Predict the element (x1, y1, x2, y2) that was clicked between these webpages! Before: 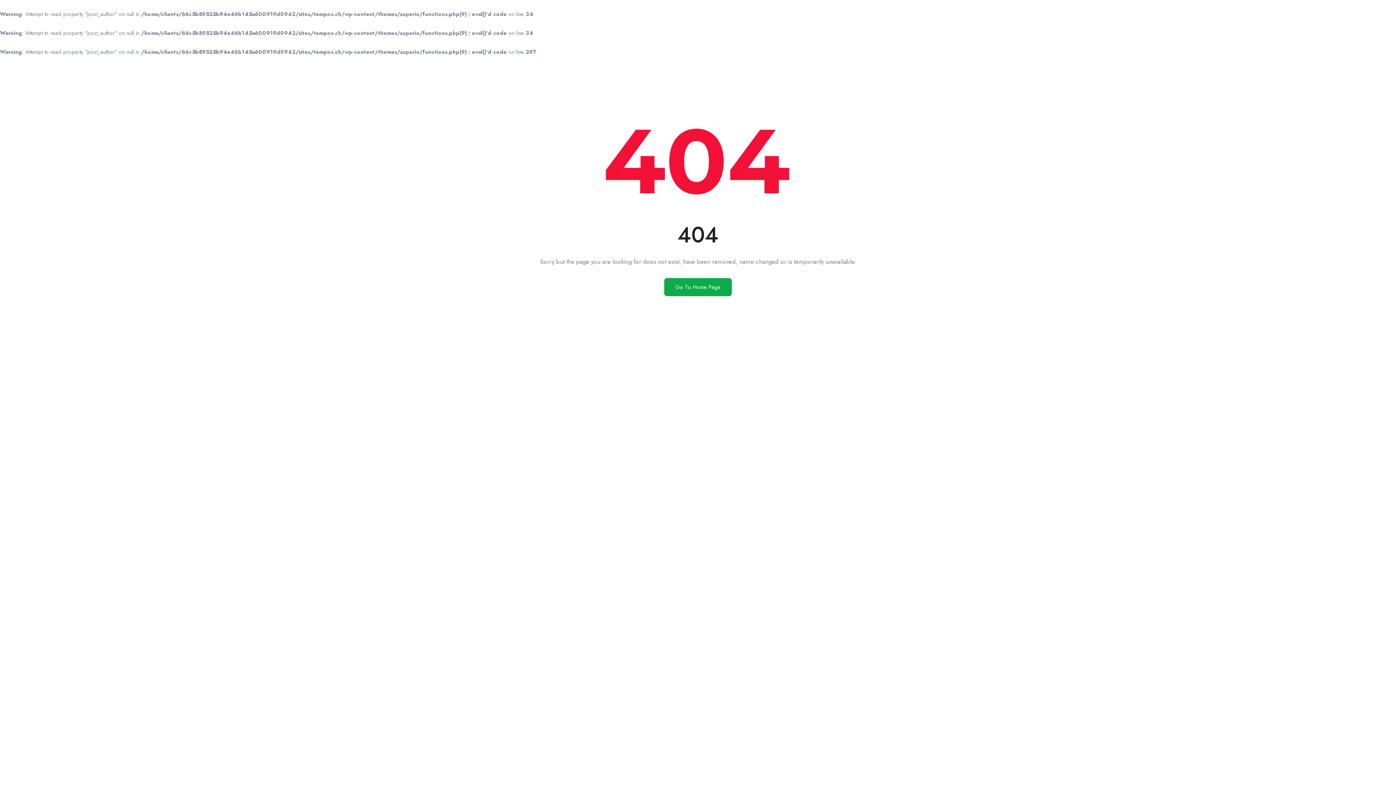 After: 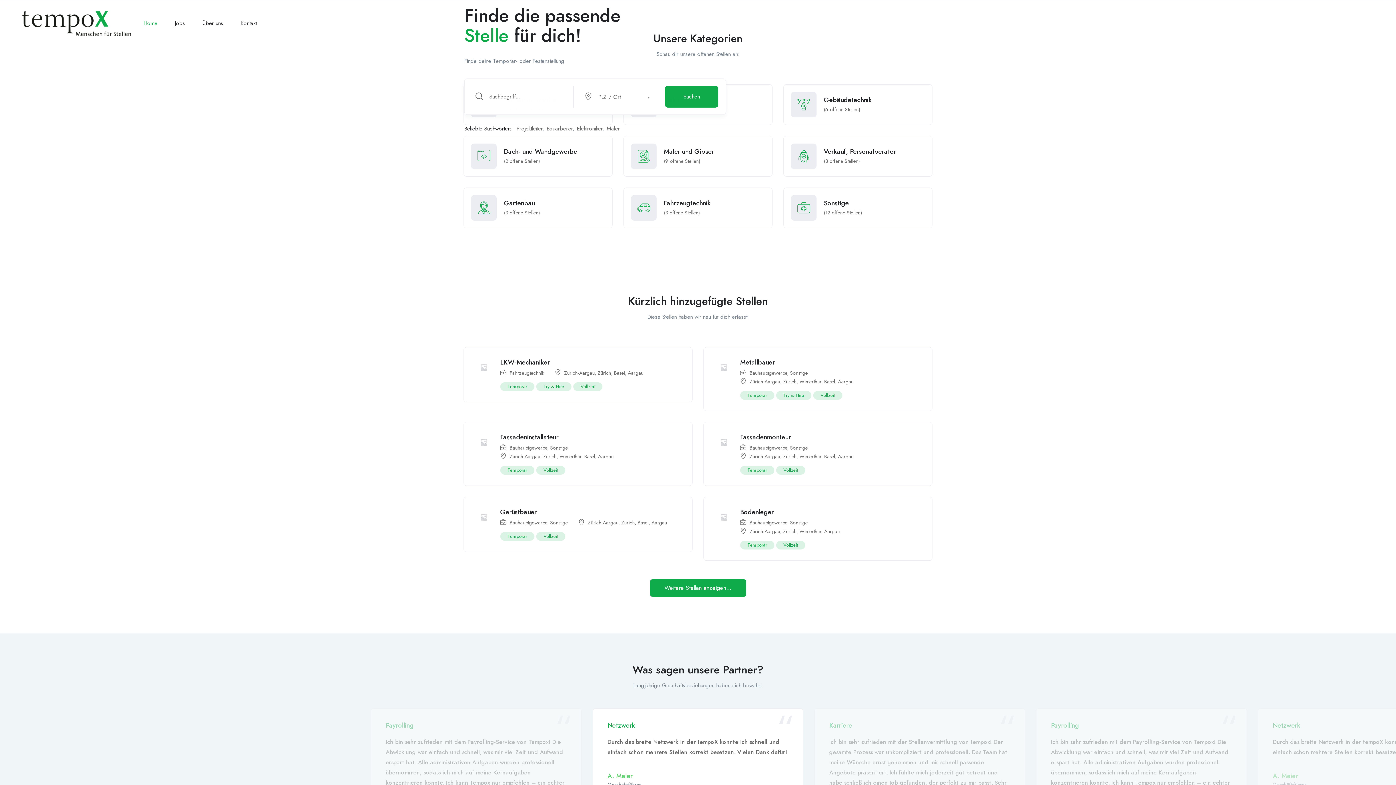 Action: bbox: (664, 278, 732, 296) label: Go To Home Page